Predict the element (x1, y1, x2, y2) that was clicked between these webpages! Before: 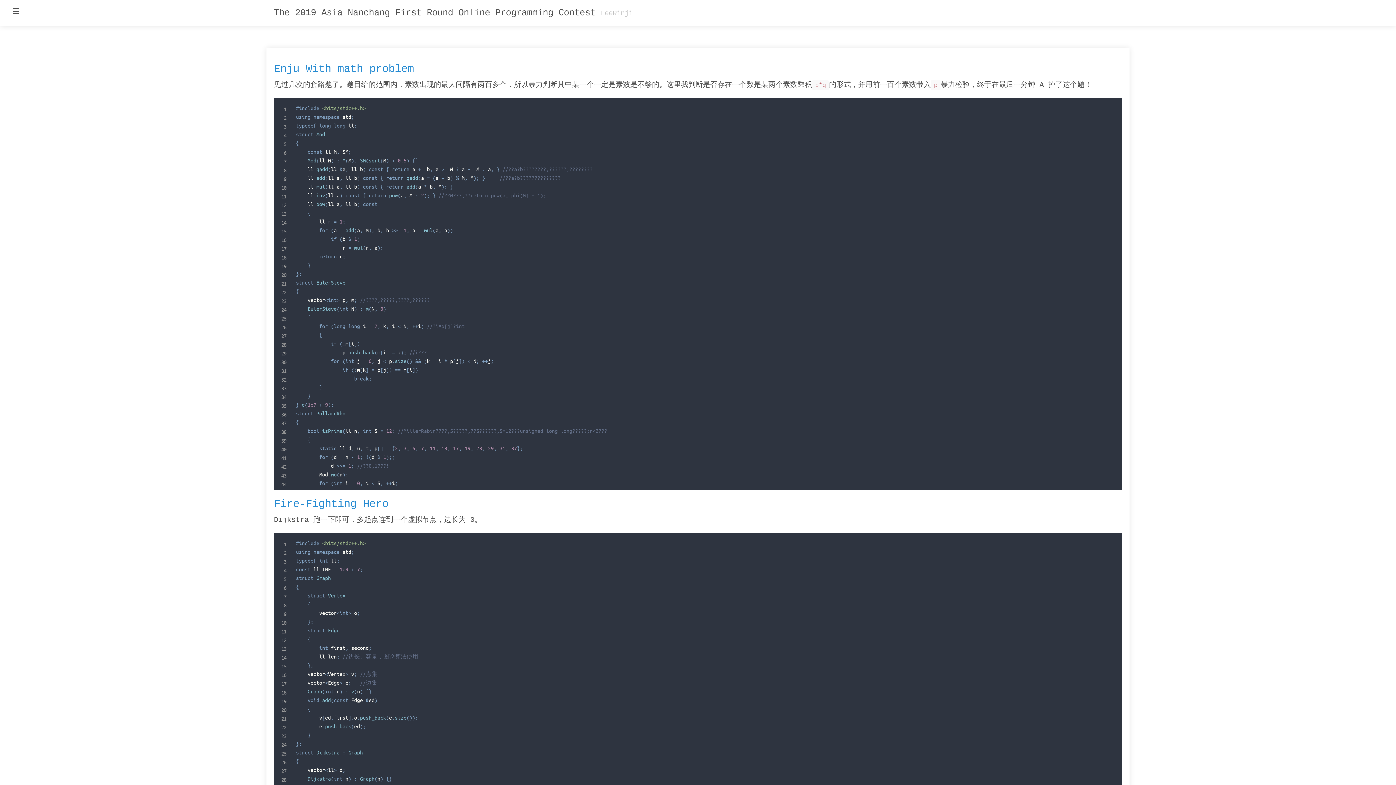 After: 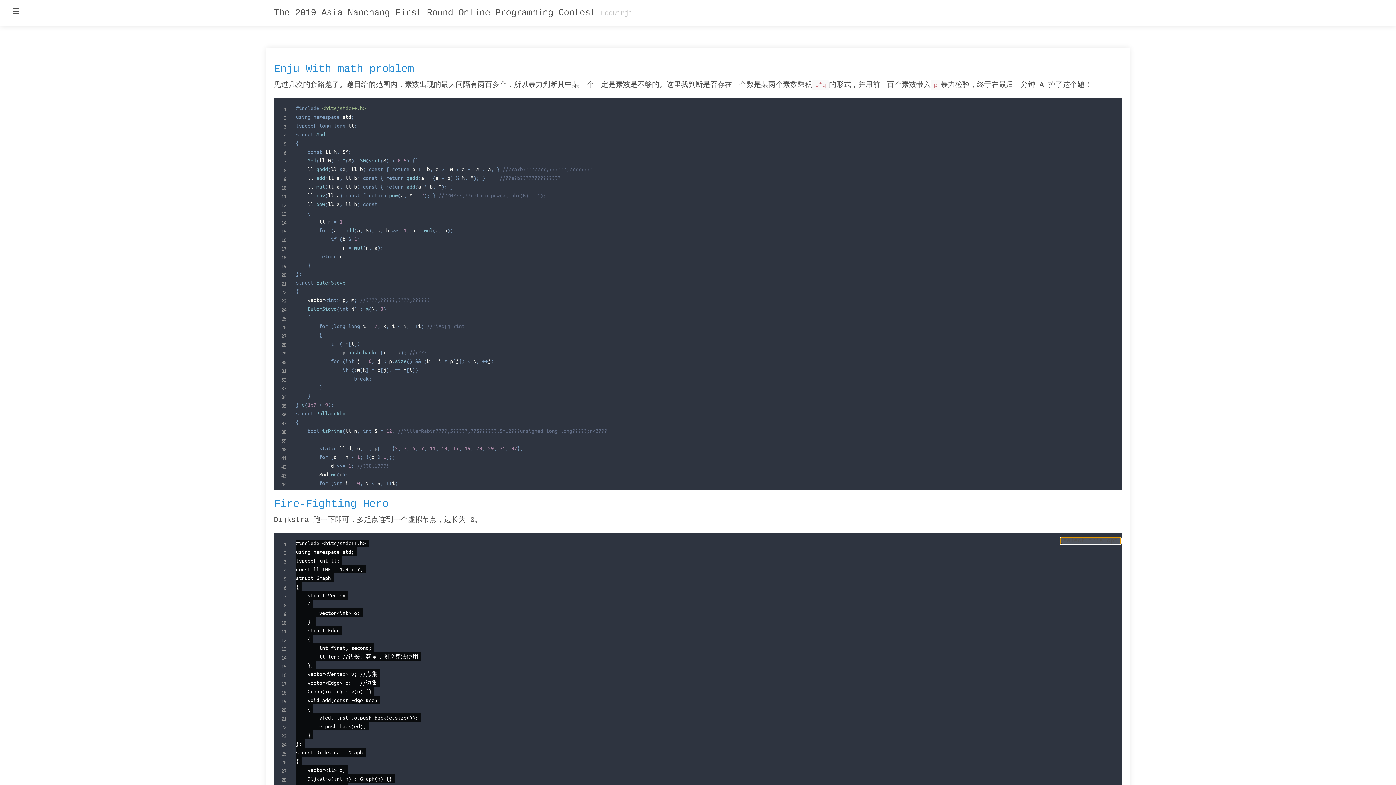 Action: bbox: (1060, 537, 1120, 544) label: select this cpp